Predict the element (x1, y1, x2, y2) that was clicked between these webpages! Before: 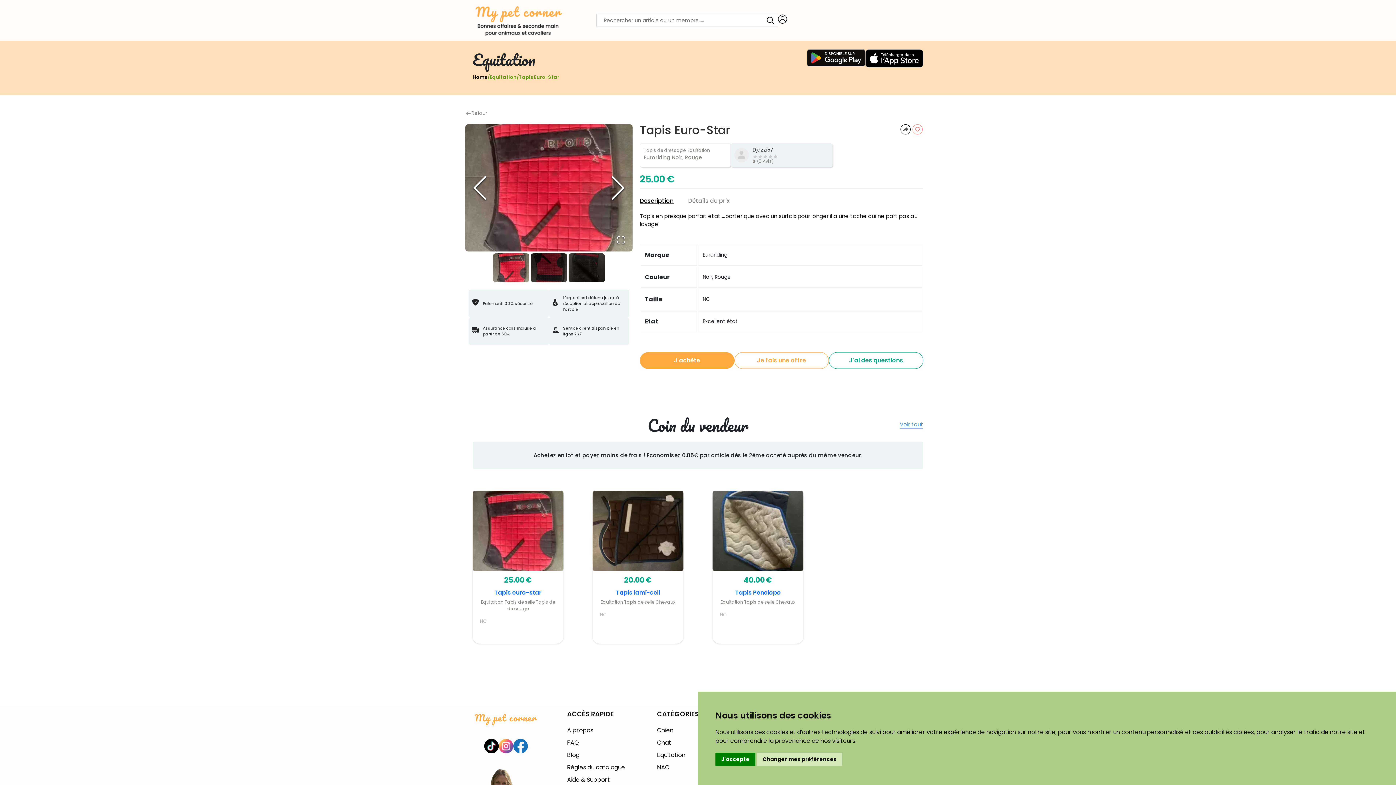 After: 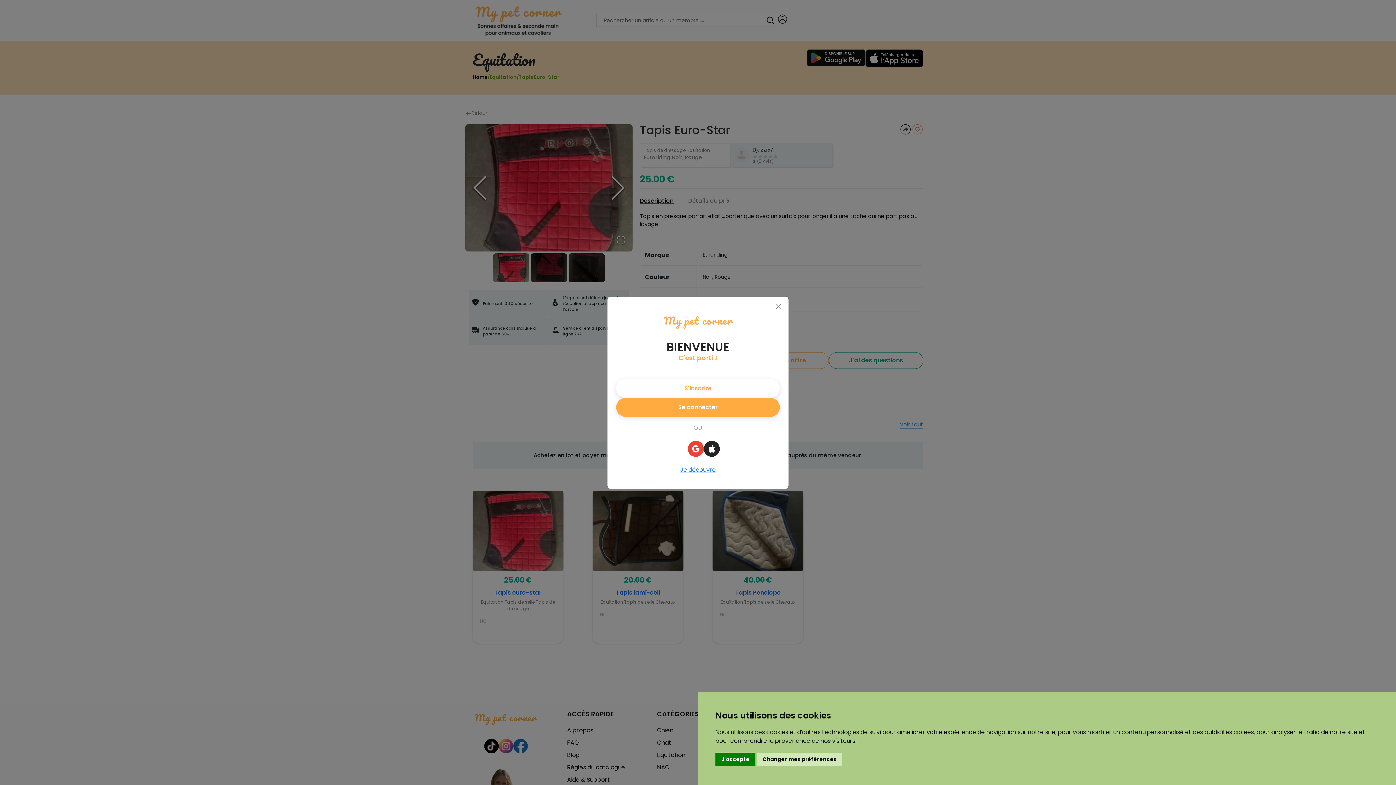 Action: bbox: (734, 352, 829, 369) label: Je fais une offre